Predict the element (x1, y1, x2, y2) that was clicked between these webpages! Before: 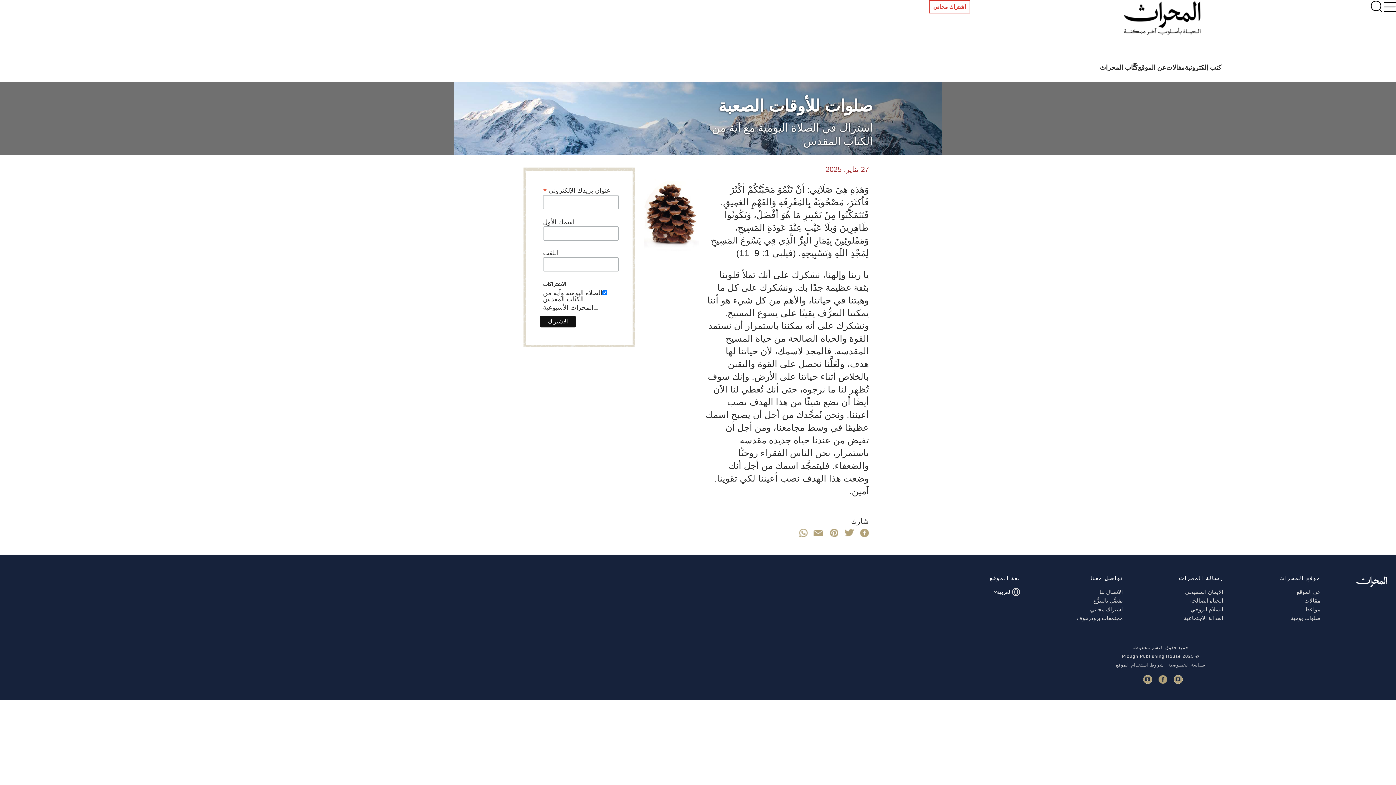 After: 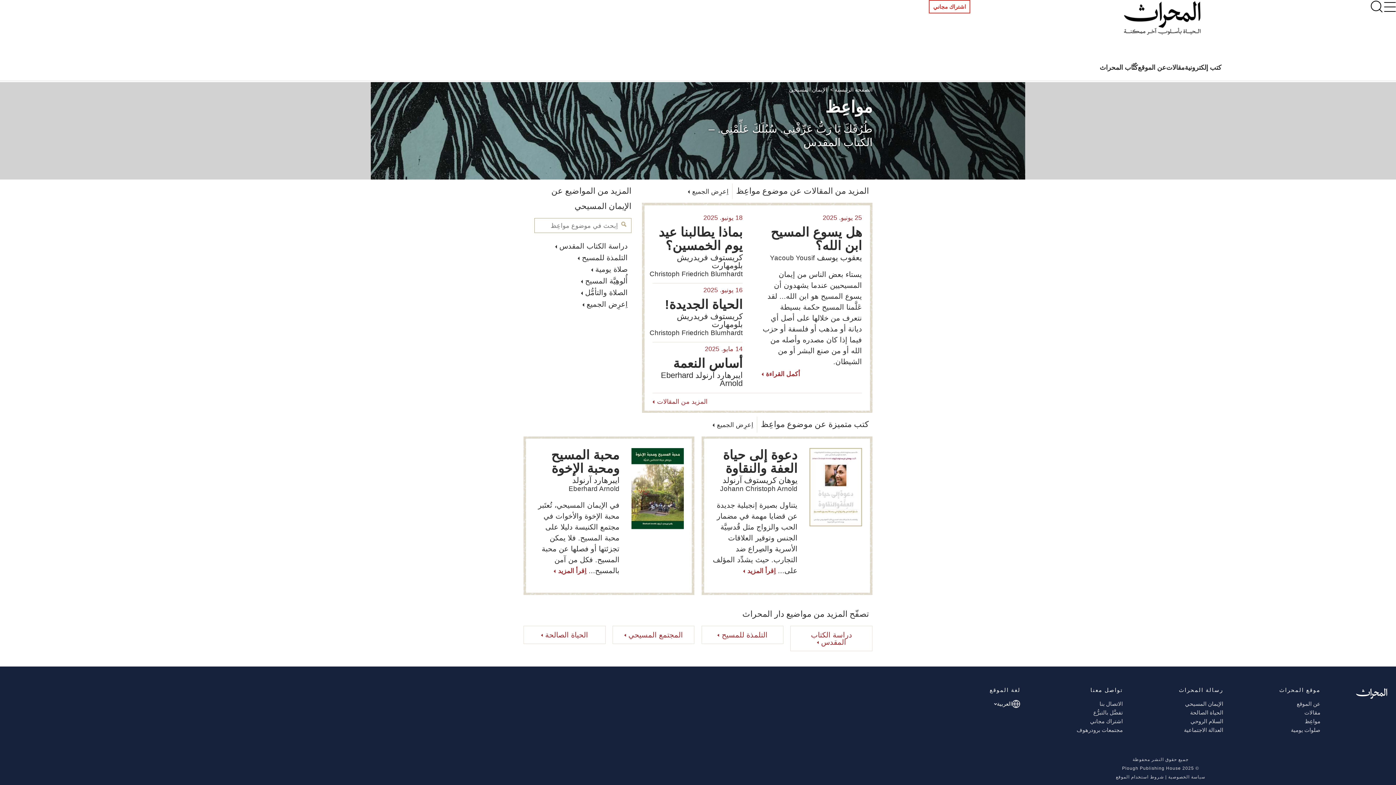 Action: label: مواعِظ bbox: (1305, 606, 1320, 612)